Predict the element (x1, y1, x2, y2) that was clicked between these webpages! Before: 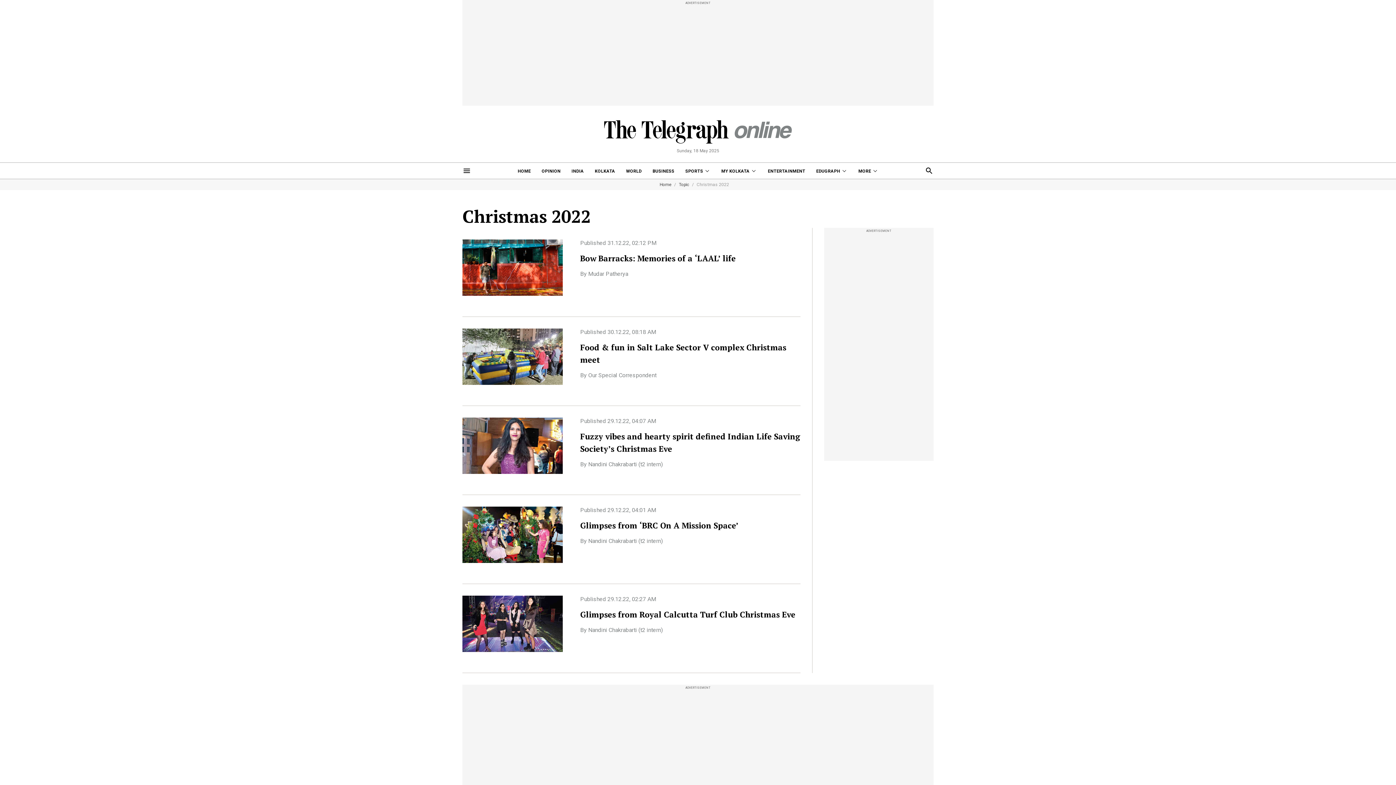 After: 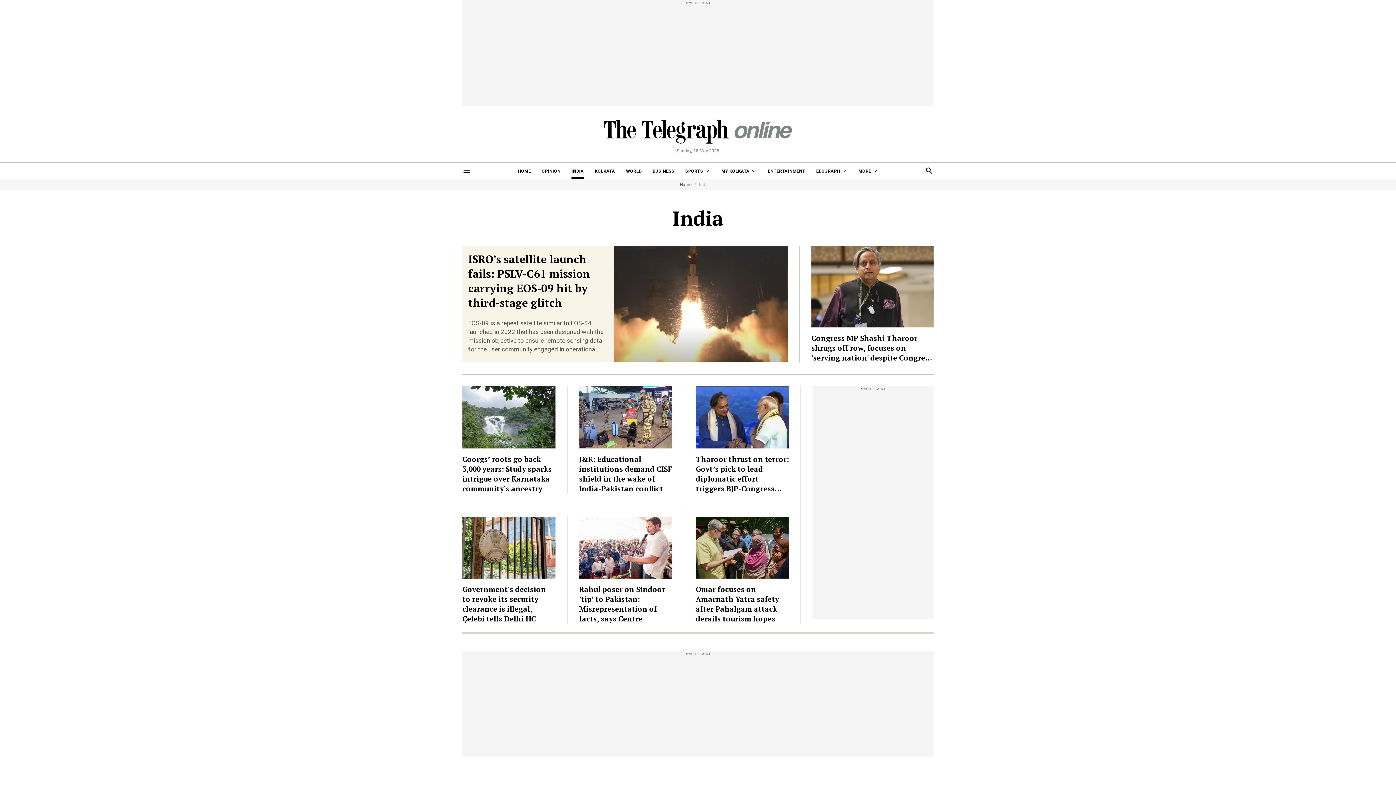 Action: label: INDIA bbox: (571, 162, 584, 178)